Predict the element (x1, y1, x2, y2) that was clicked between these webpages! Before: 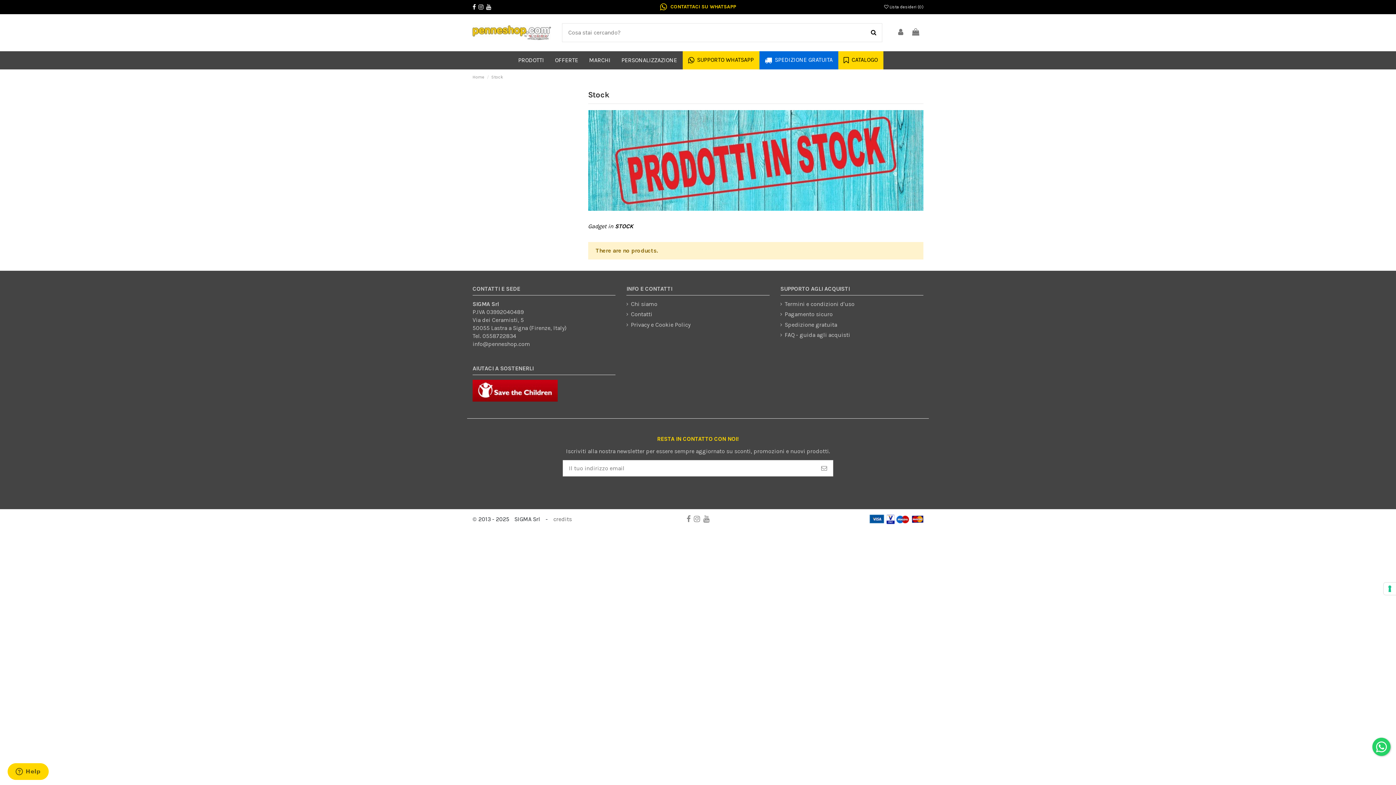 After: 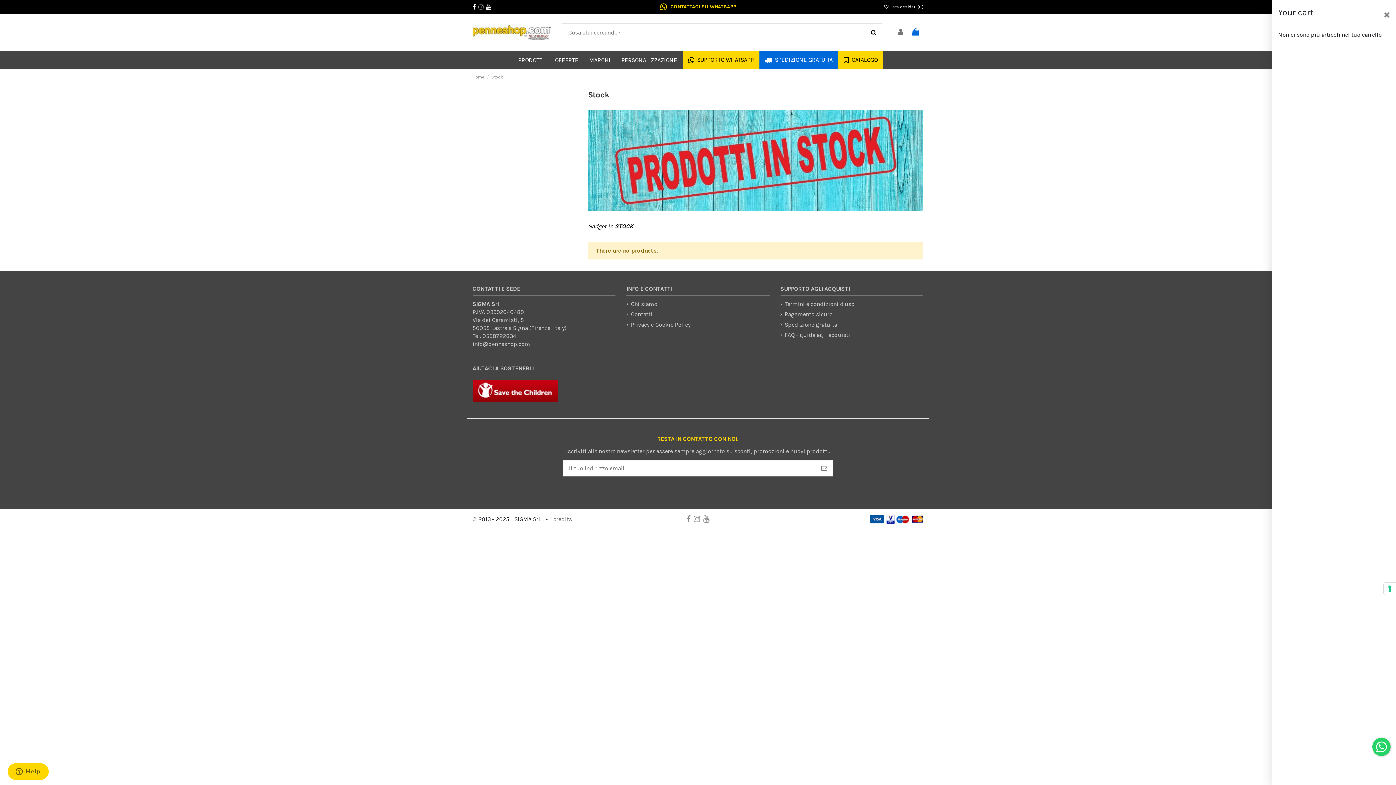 Action: bbox: (911, 28, 920, 36)